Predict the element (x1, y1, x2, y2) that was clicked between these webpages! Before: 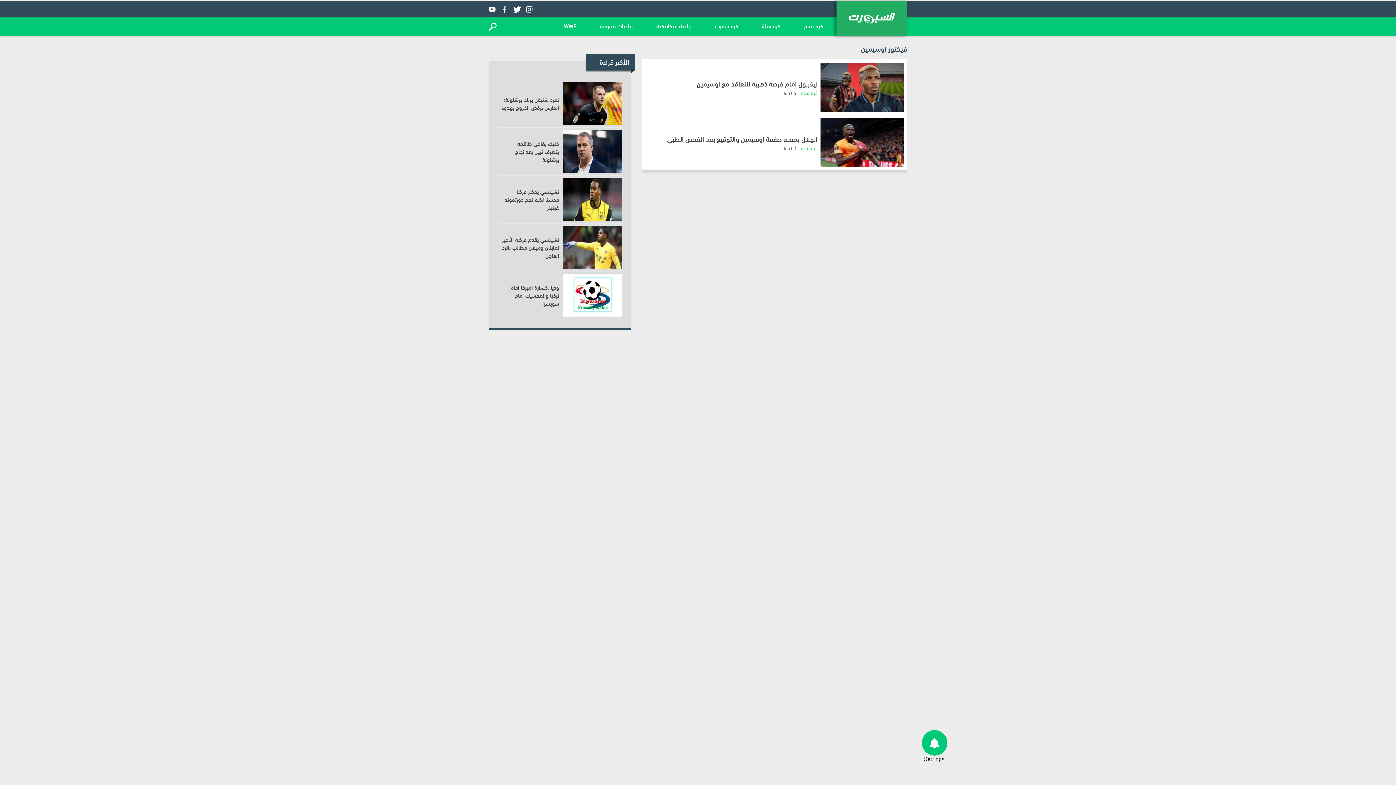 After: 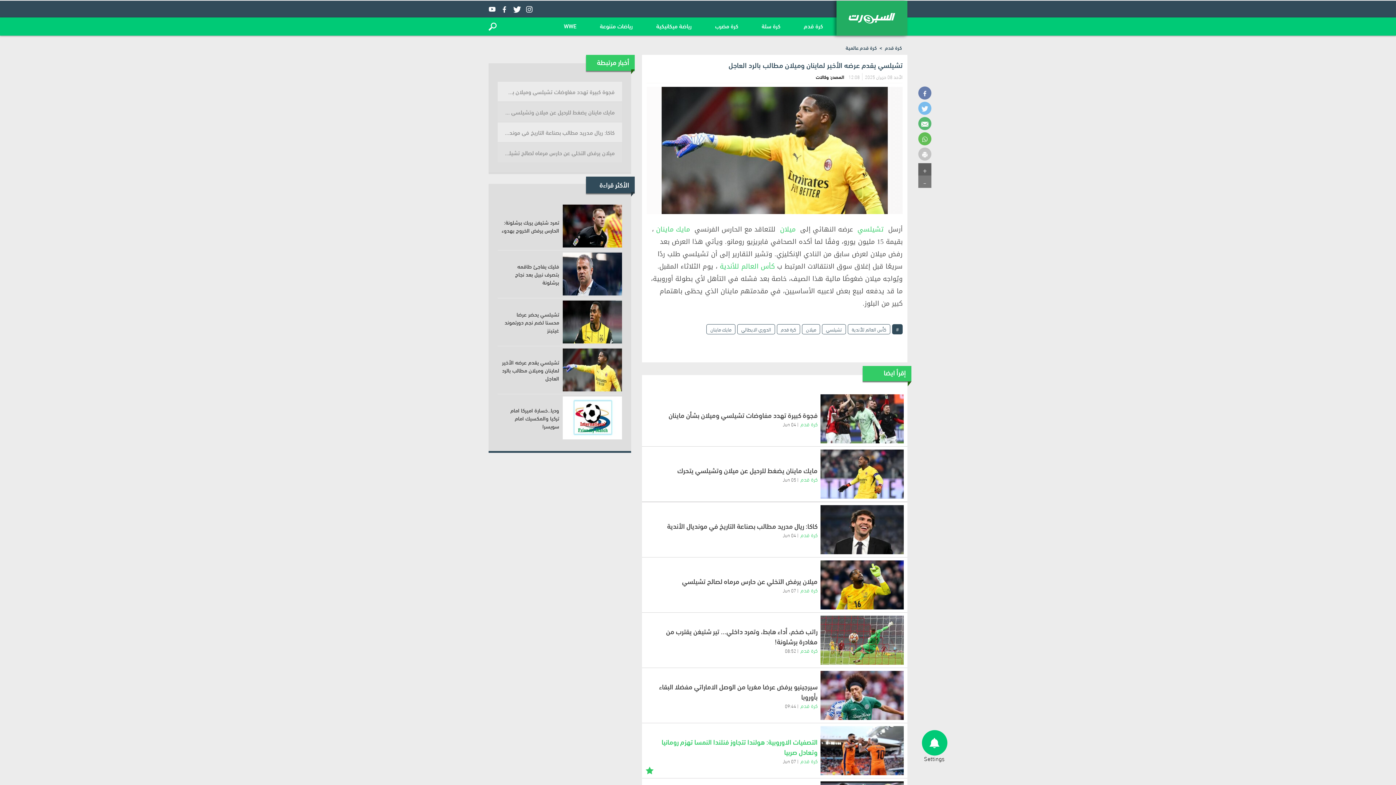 Action: bbox: (562, 225, 622, 268)